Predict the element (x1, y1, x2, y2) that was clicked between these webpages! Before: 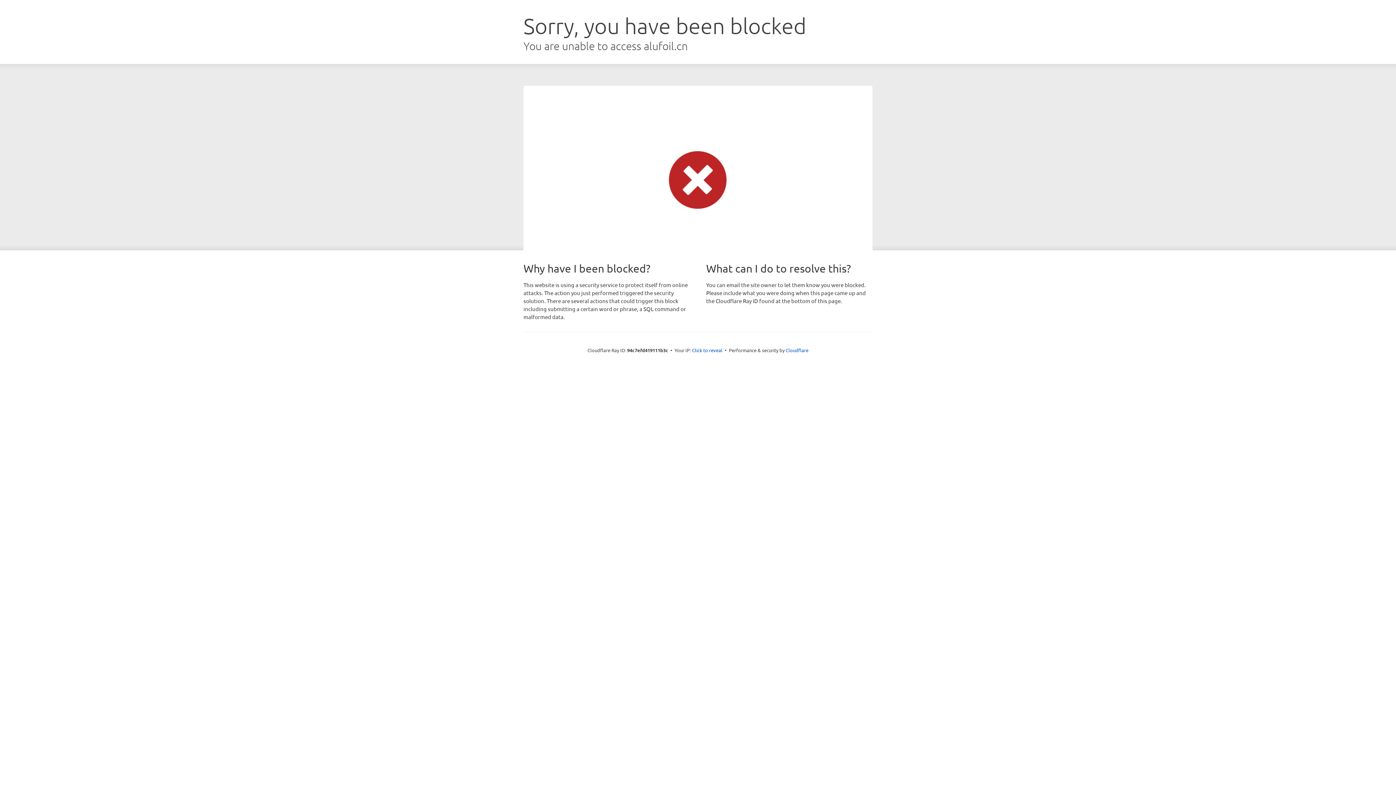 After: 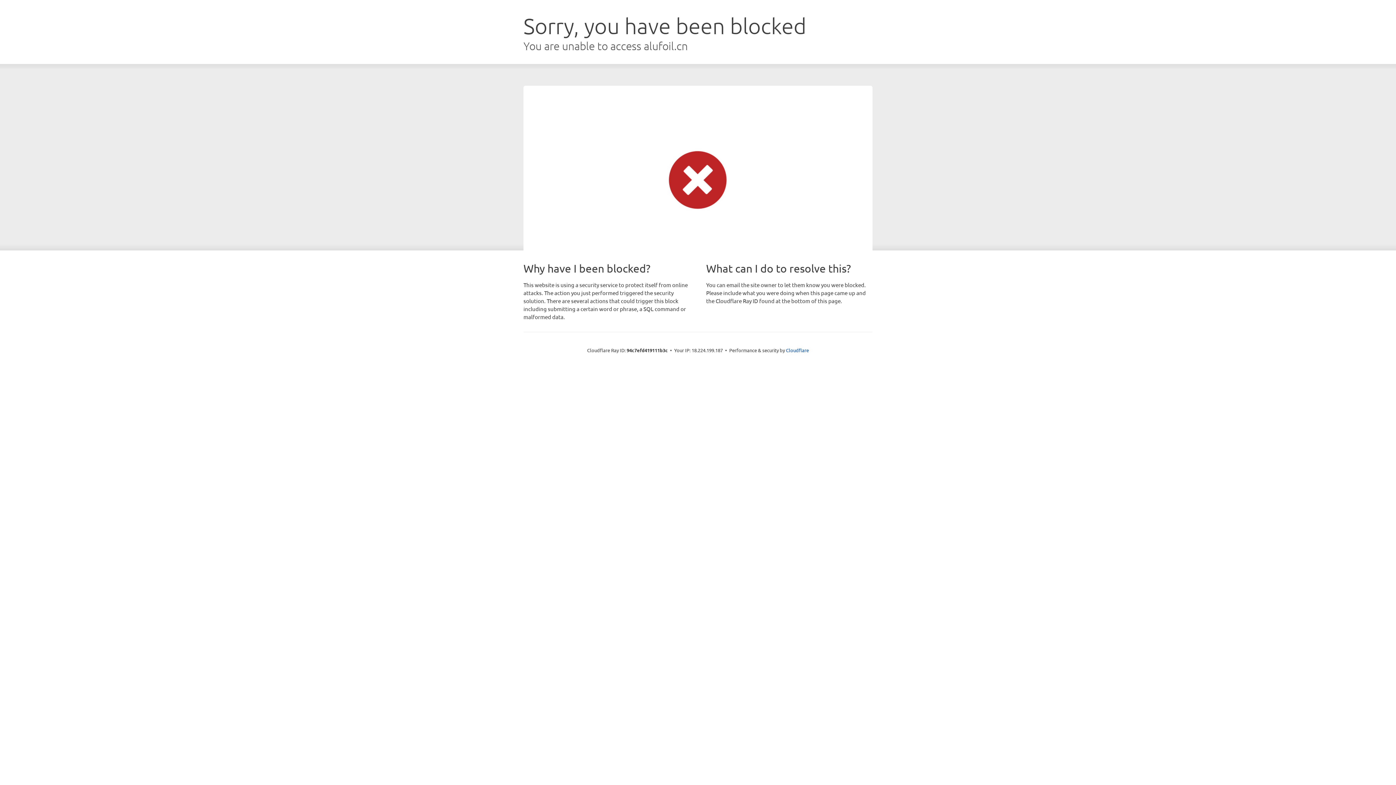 Action: label: Click to reveal bbox: (692, 346, 722, 353)